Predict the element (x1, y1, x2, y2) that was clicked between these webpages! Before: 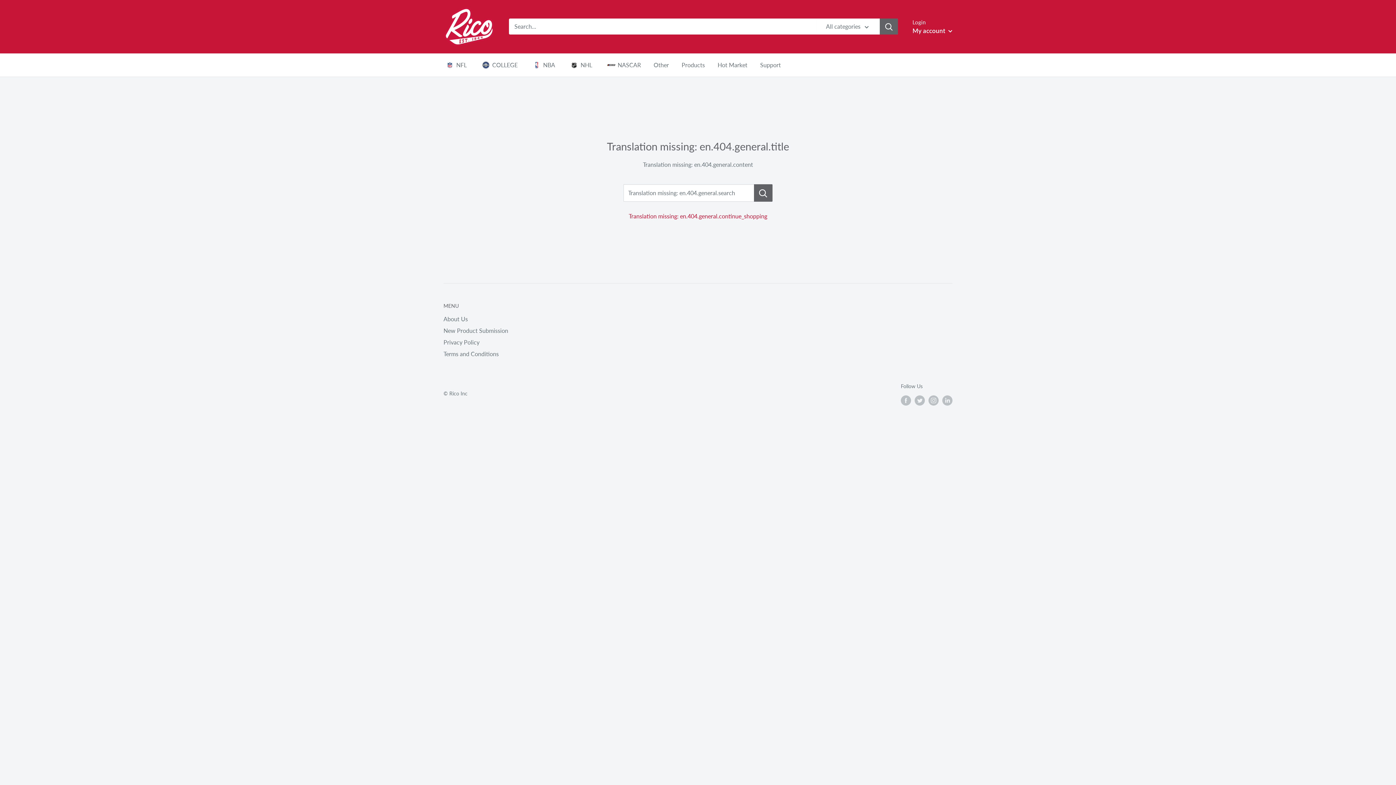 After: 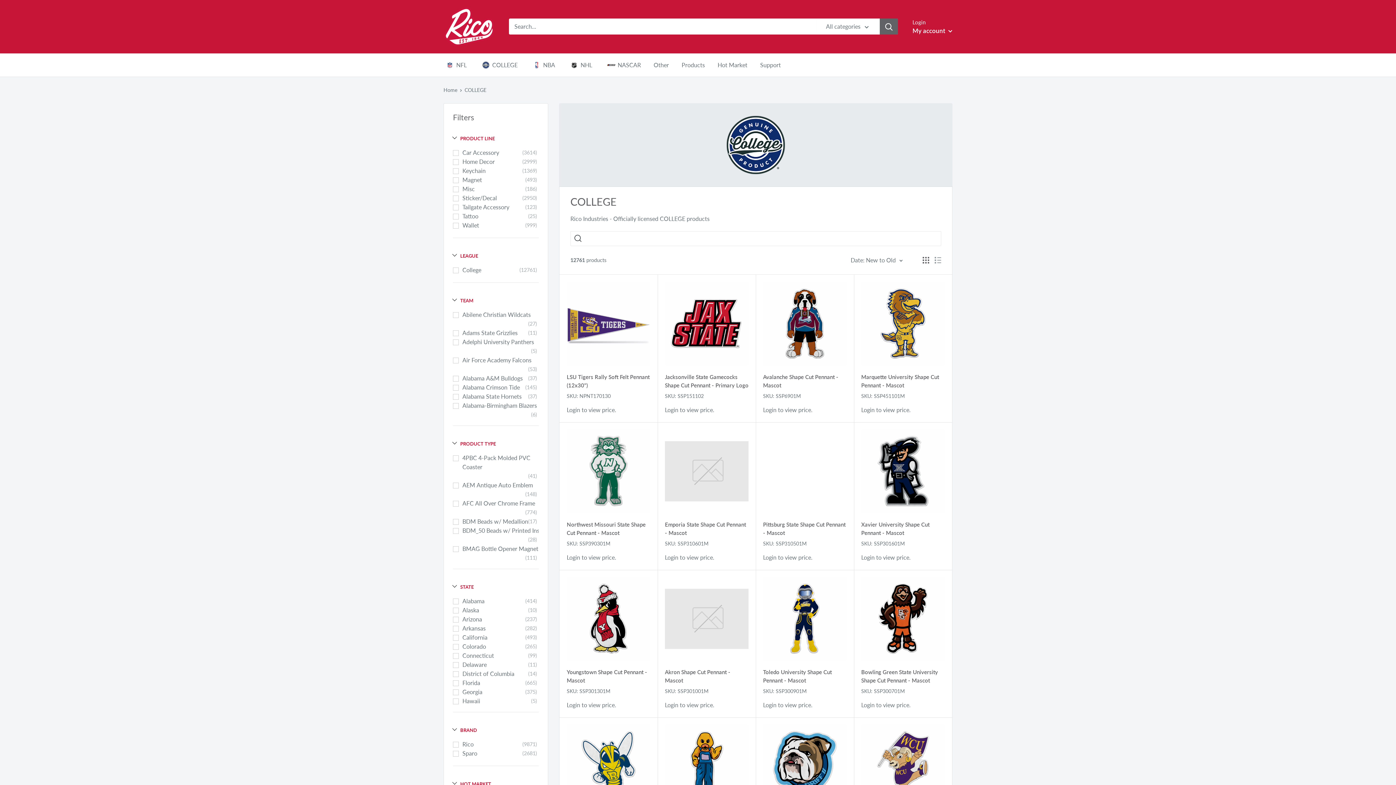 Action: bbox: (479, 59, 517, 70) label: COLLEGE